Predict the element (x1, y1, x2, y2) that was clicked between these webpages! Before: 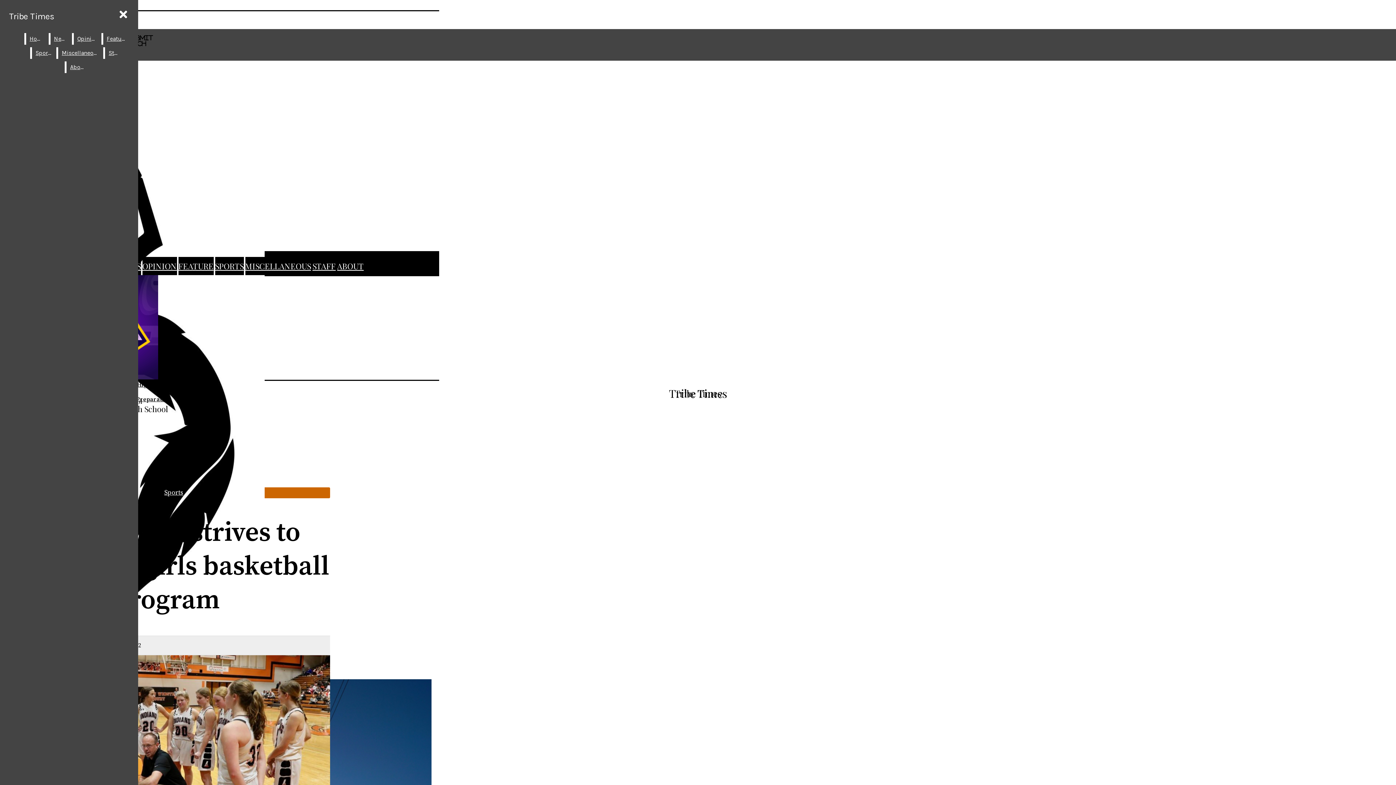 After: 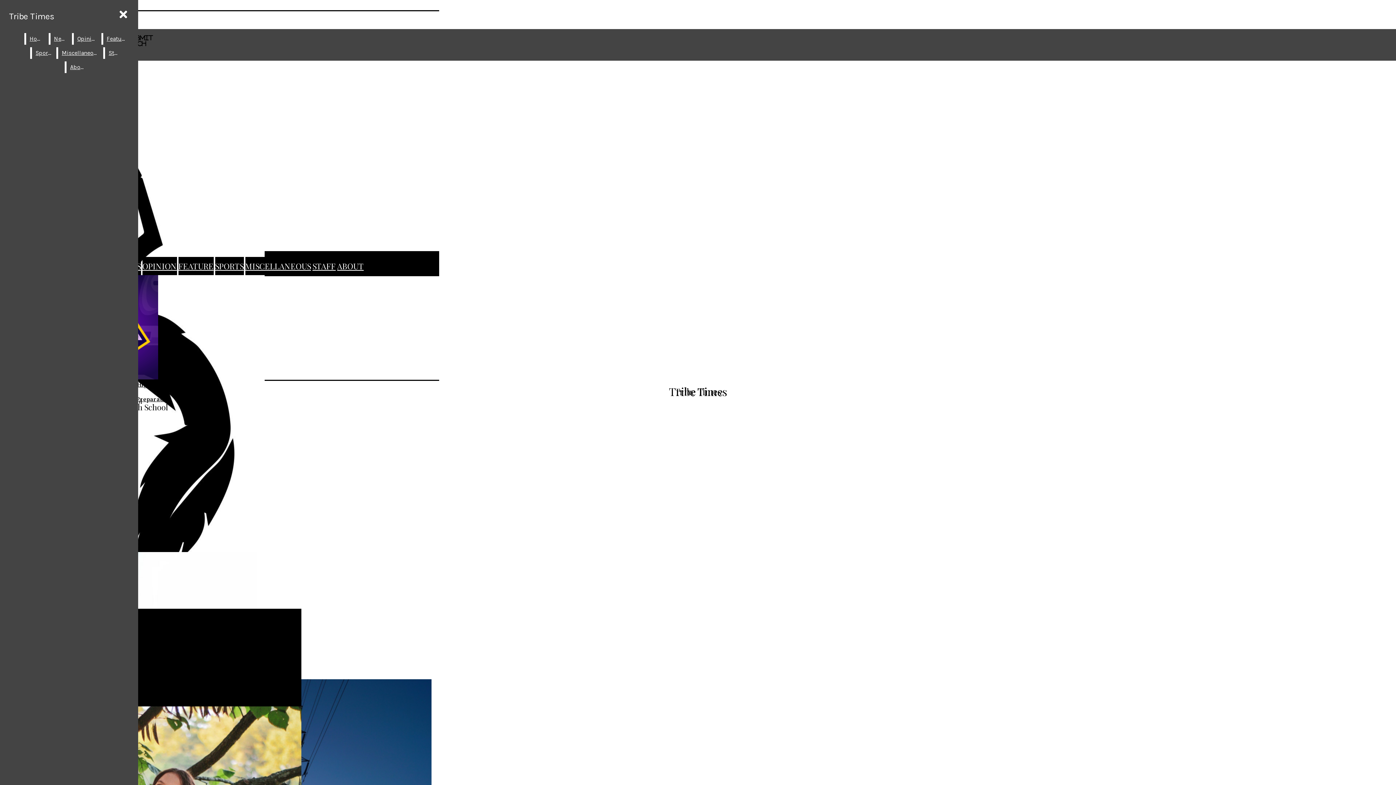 Action: label: Staff bbox: (105, 47, 122, 58)